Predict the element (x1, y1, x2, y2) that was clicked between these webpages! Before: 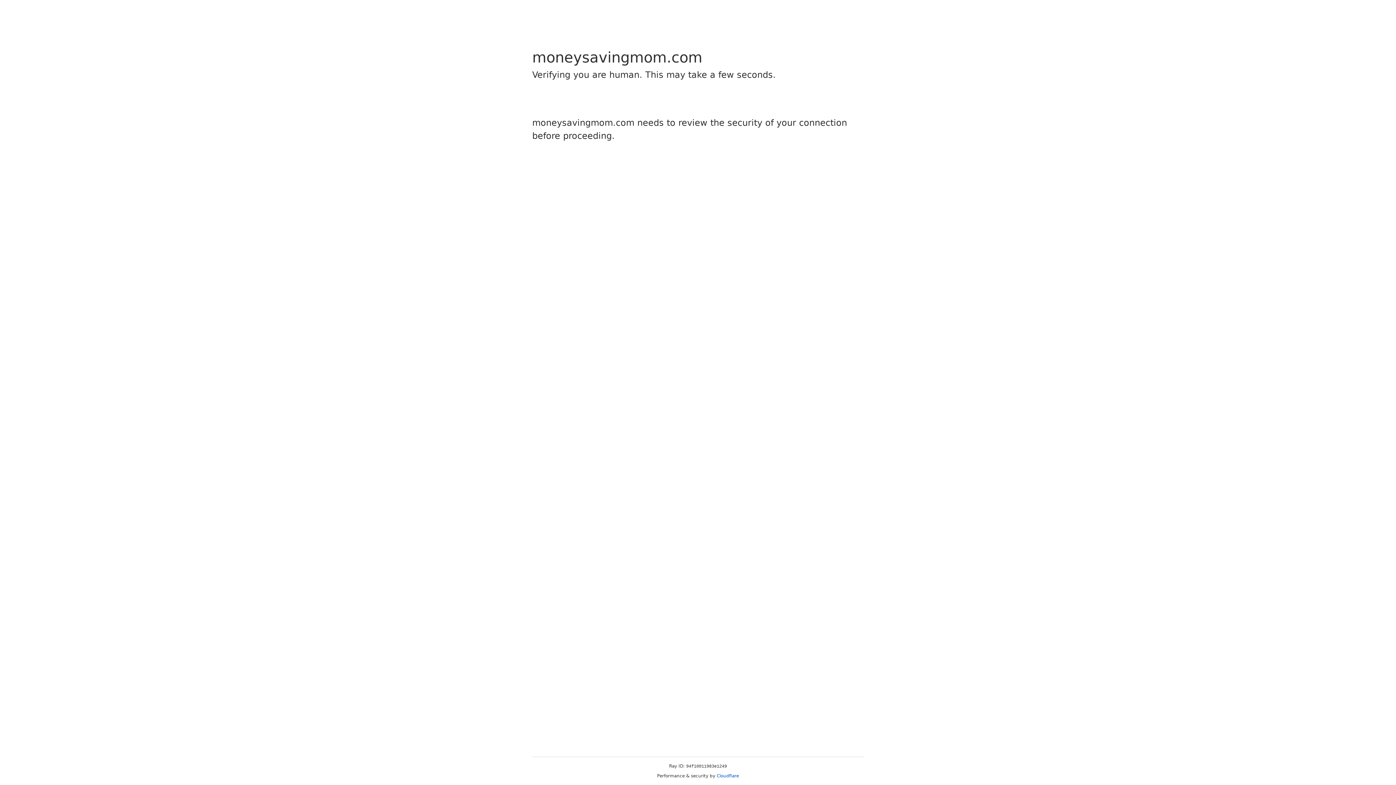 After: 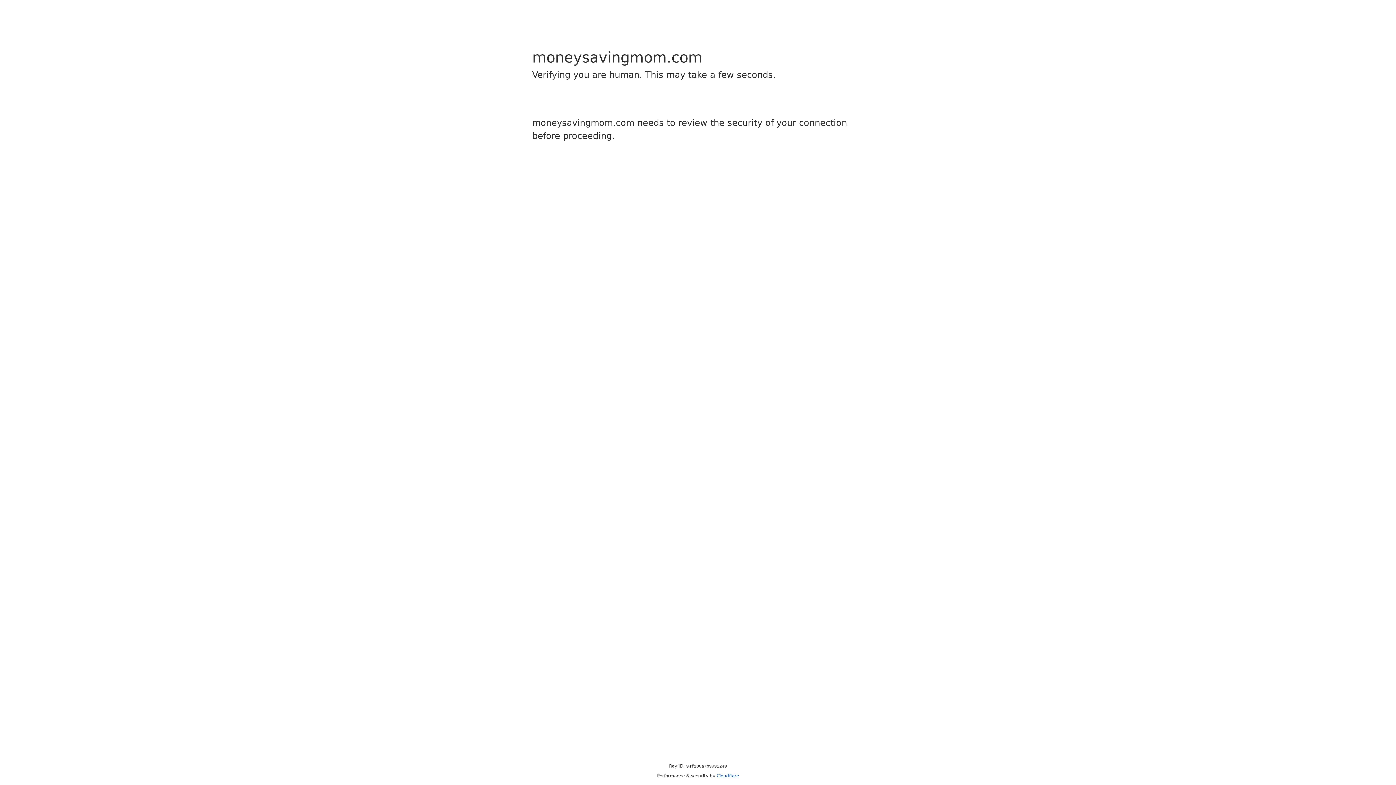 Action: label: Cloudflare bbox: (716, 773, 739, 778)